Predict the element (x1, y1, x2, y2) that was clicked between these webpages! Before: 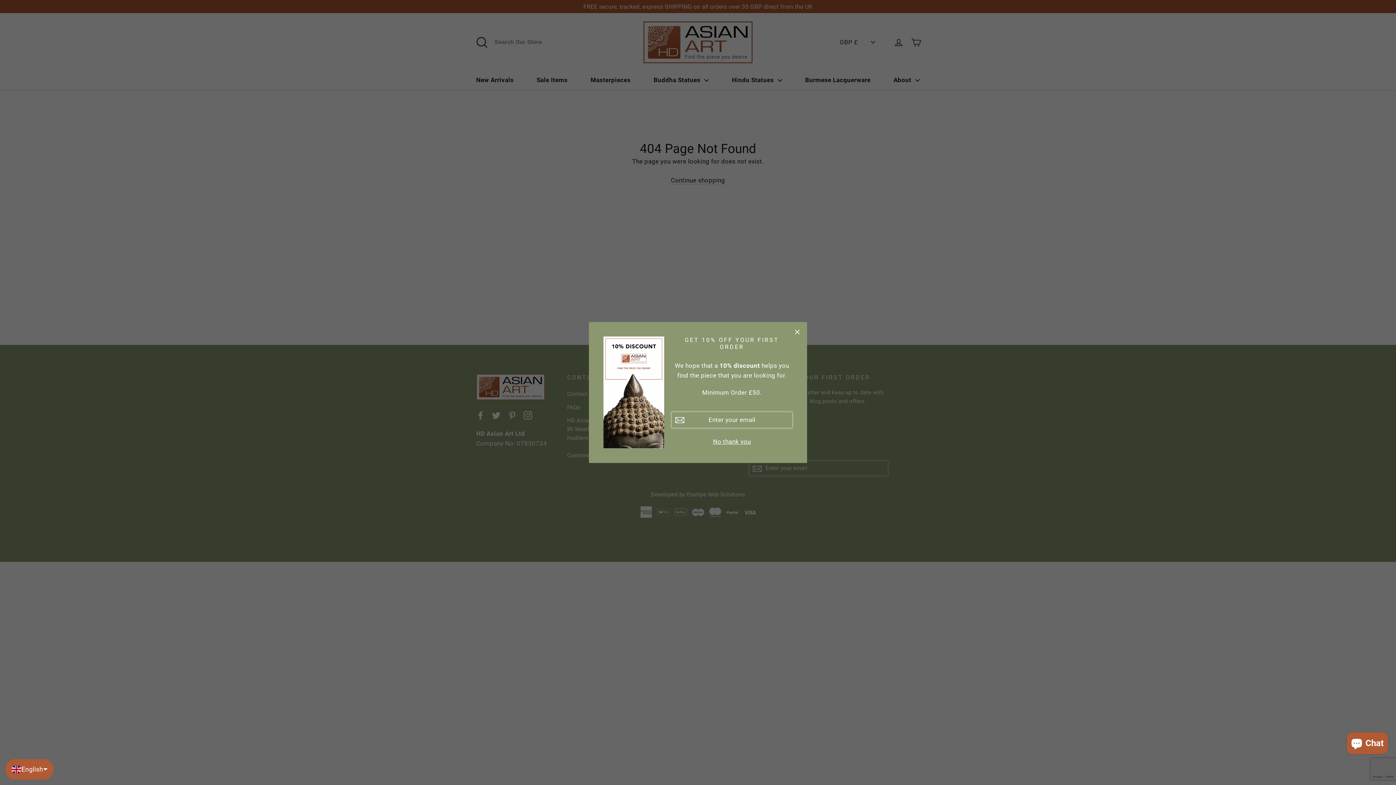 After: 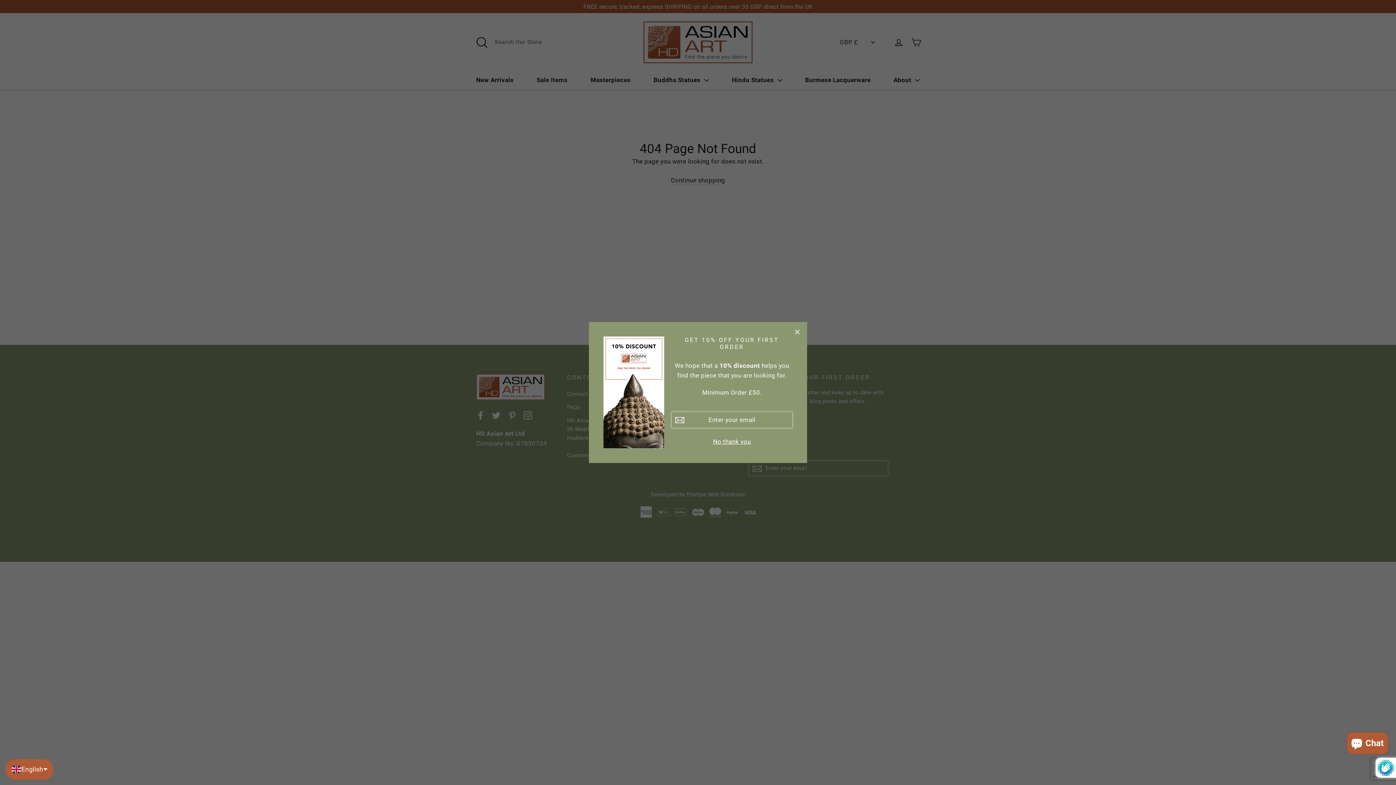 Action: bbox: (671, 411, 688, 428)